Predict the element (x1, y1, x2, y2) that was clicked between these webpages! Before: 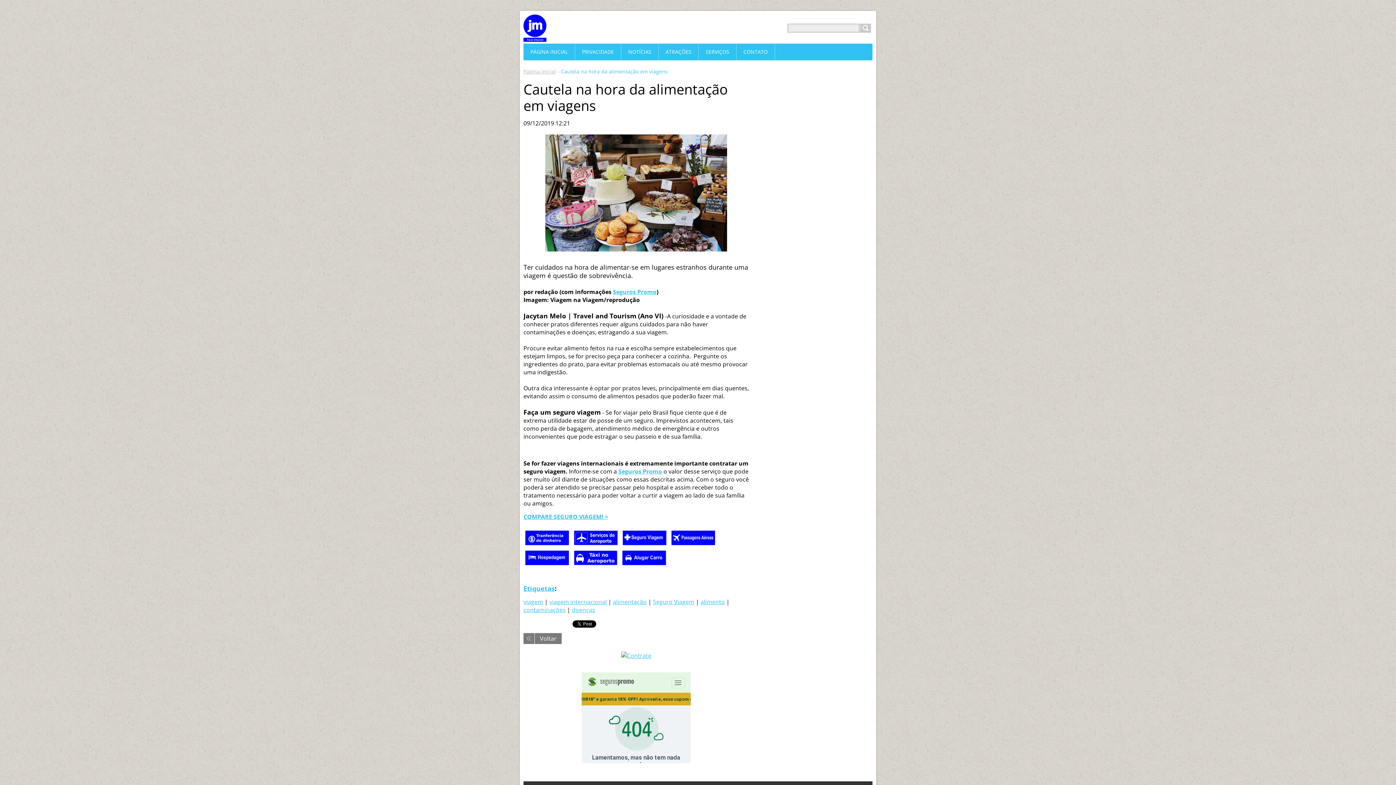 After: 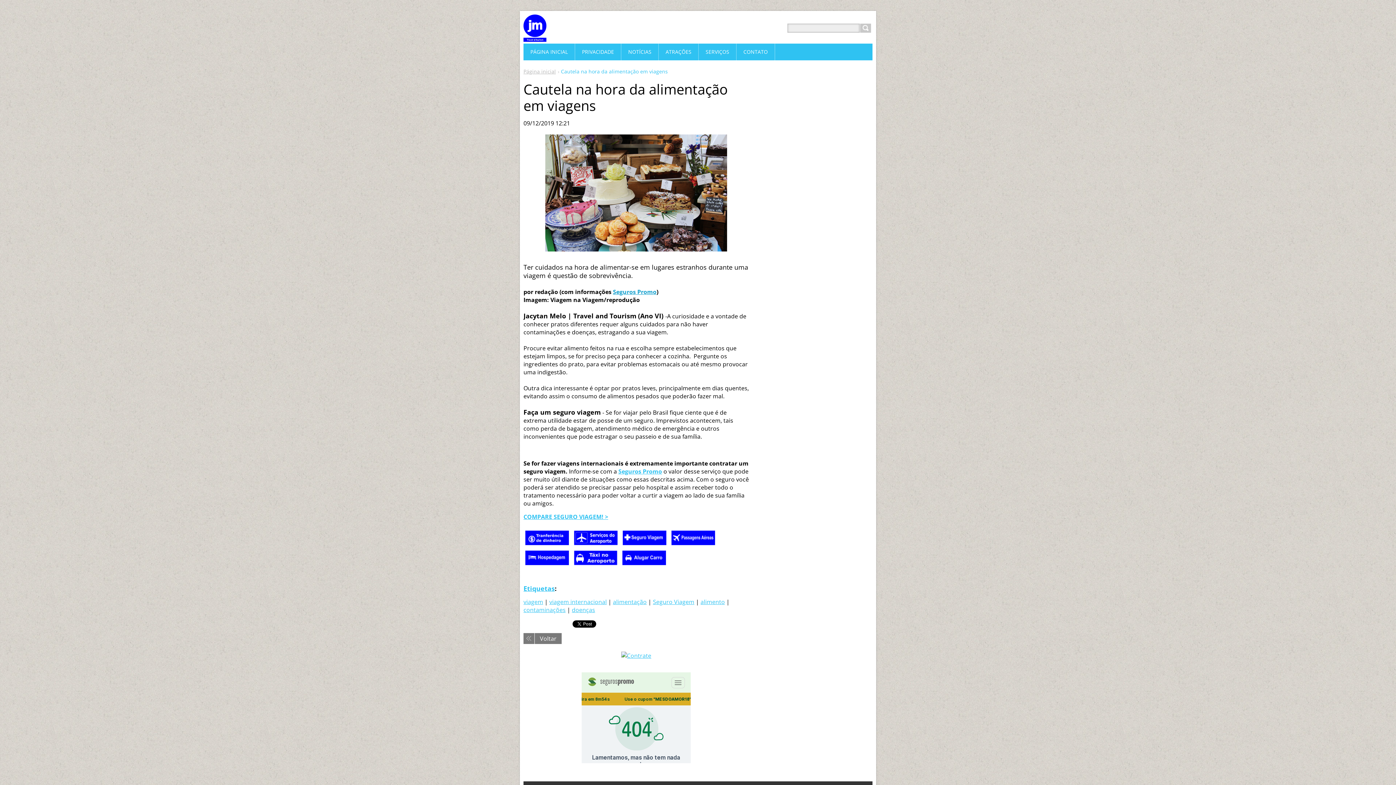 Action: label: Seguros Promo bbox: (613, 288, 656, 296)